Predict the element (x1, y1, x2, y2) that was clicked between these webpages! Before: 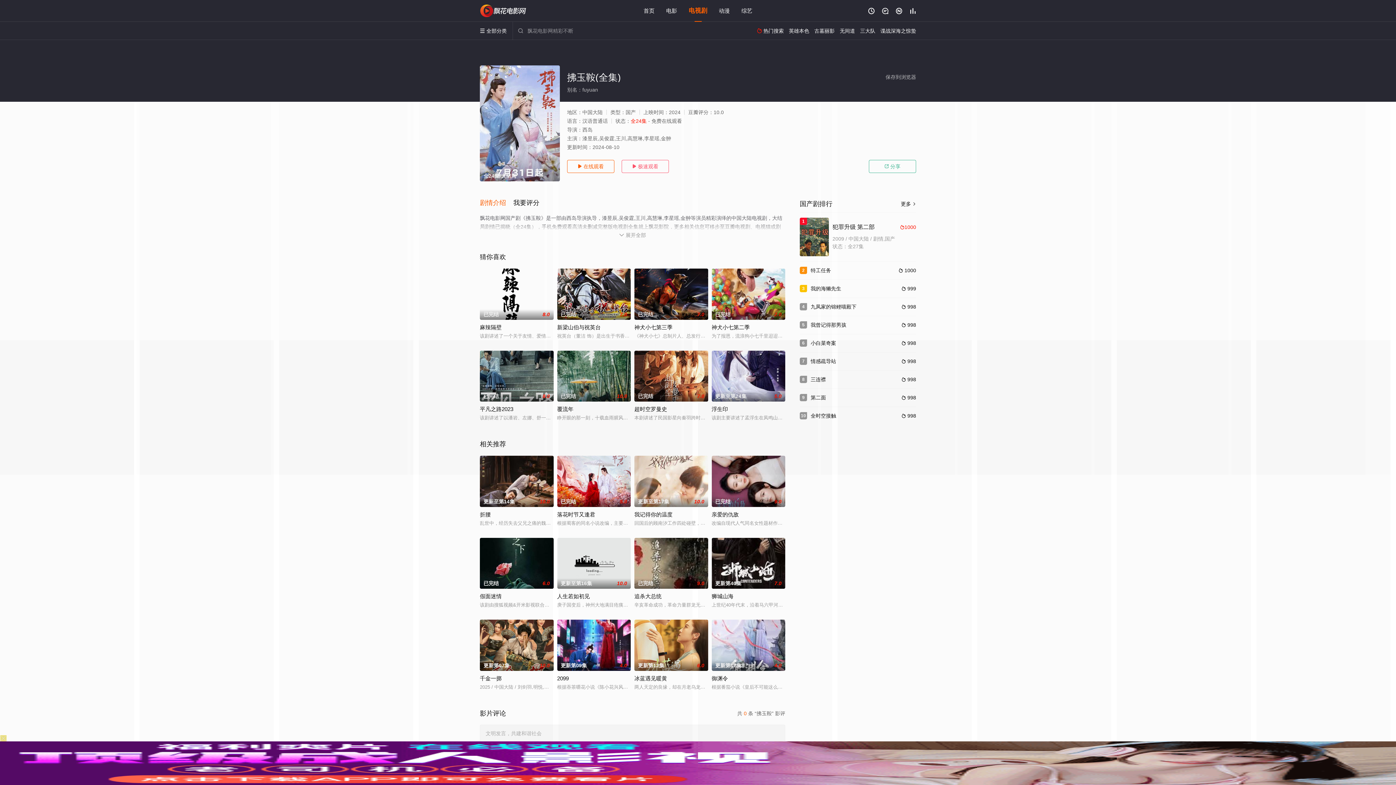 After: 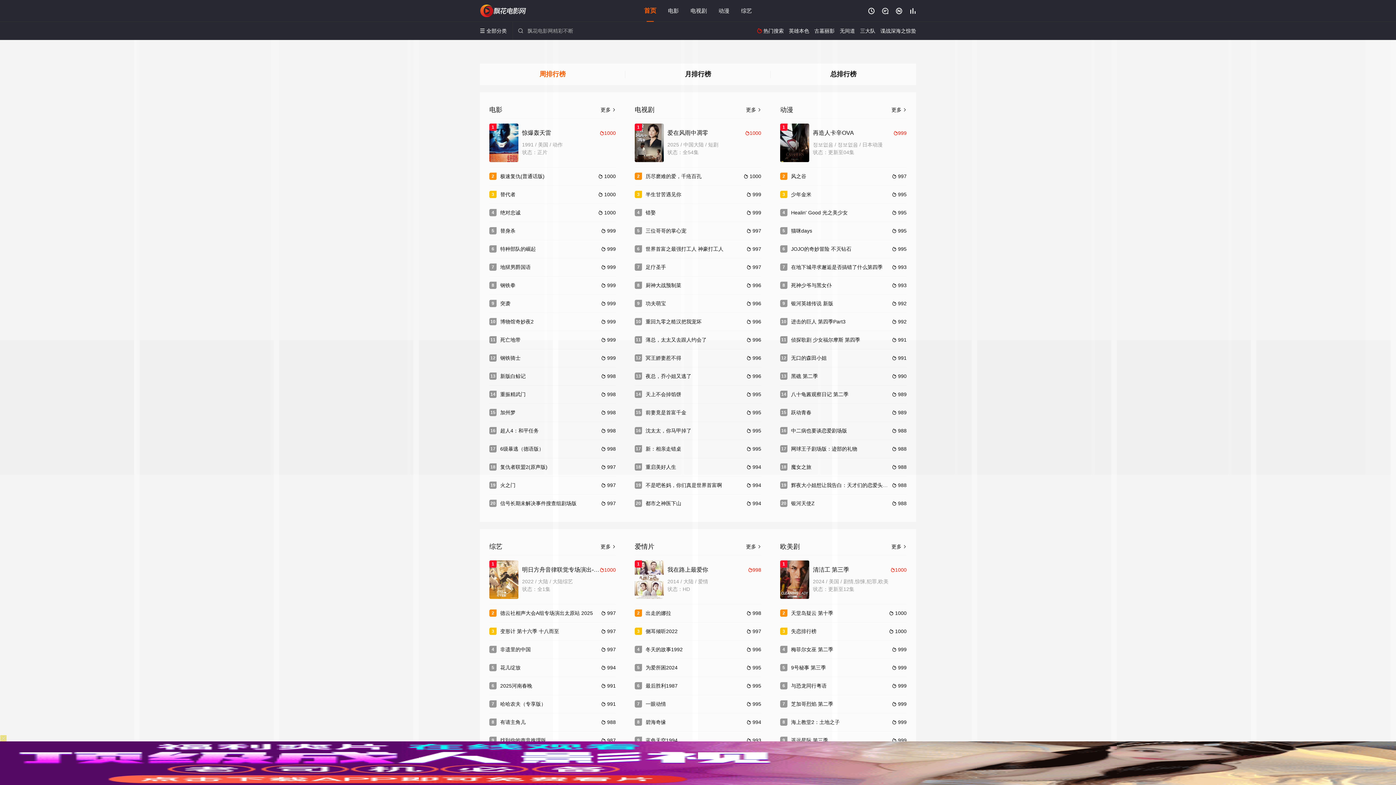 Action: label:  bbox: (909, 7, 916, 14)